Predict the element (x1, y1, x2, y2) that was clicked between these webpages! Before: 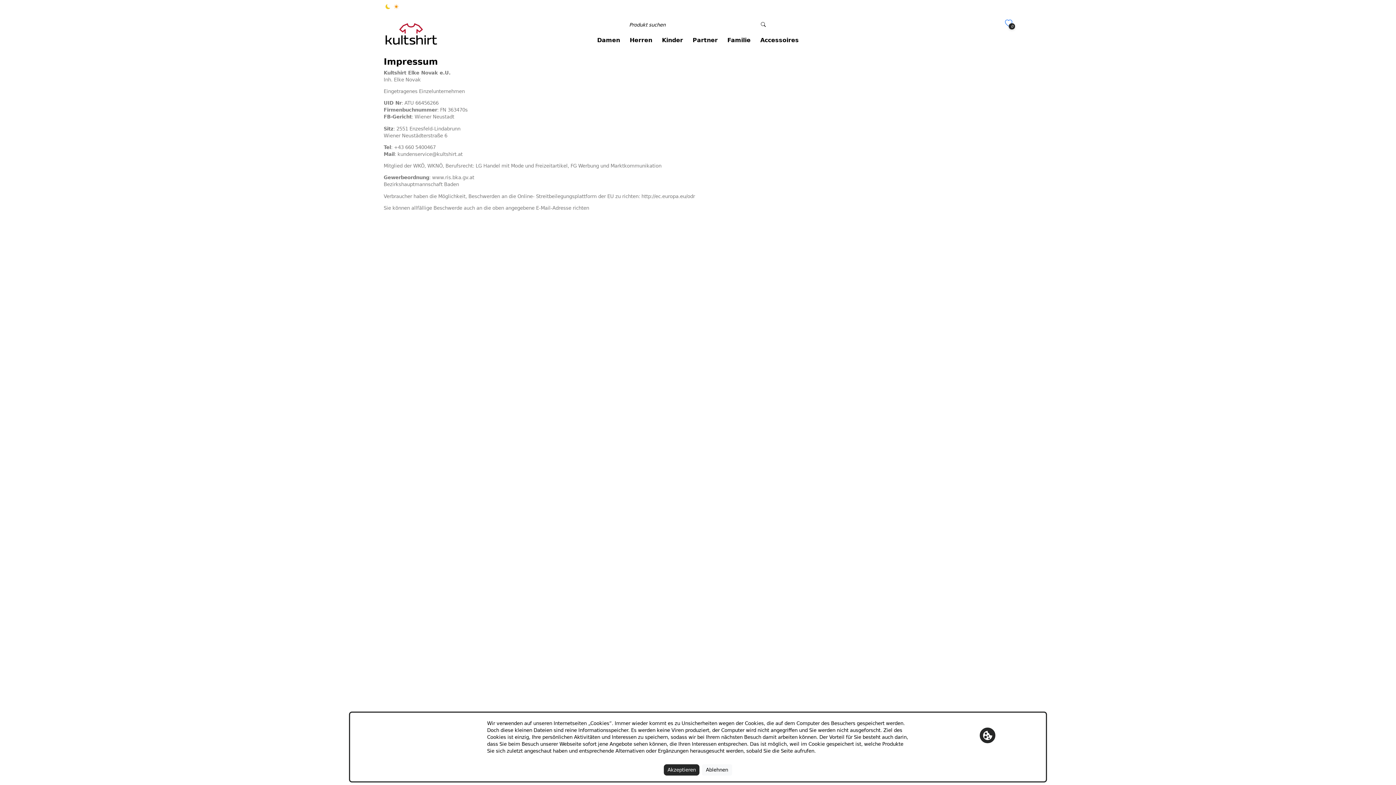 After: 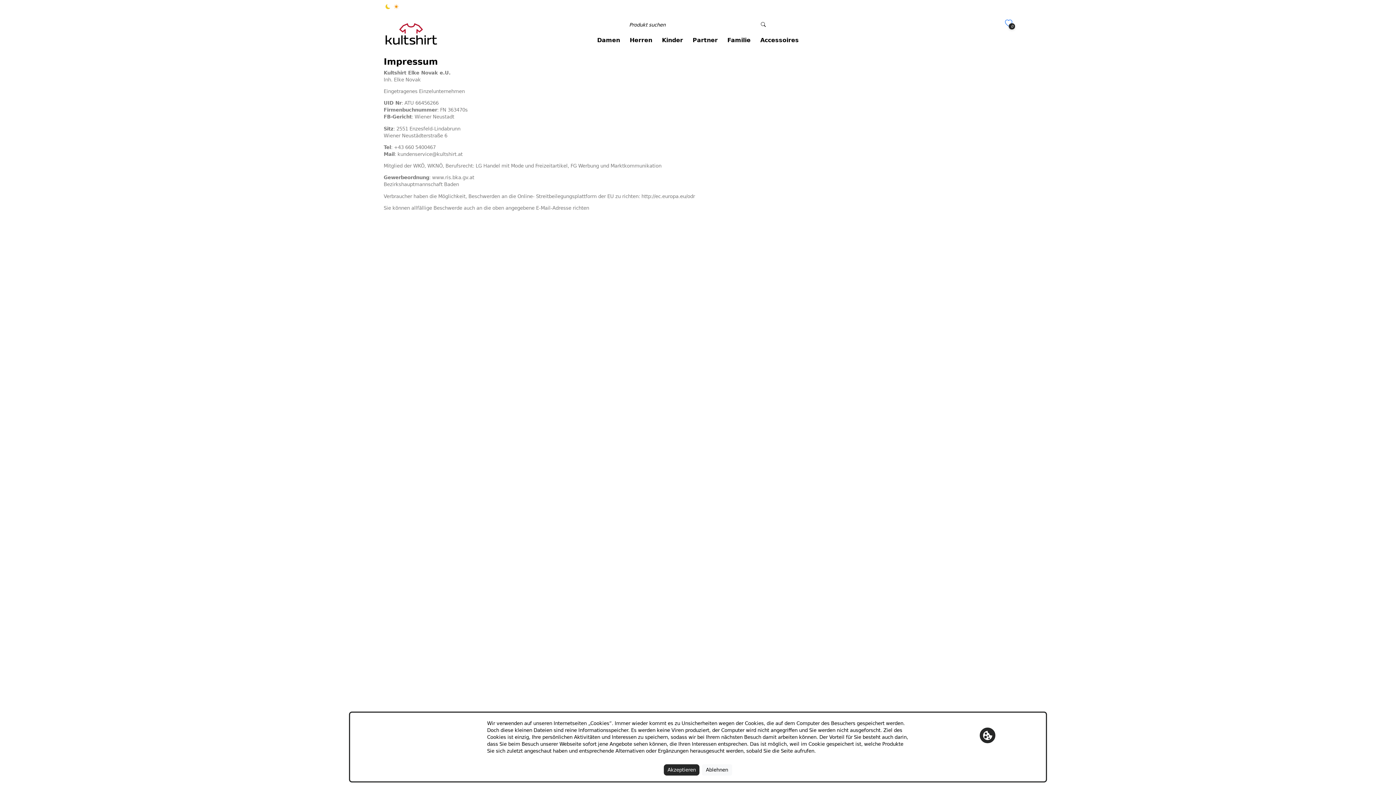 Action: bbox: (439, 70, 450, 75) label: e.U.